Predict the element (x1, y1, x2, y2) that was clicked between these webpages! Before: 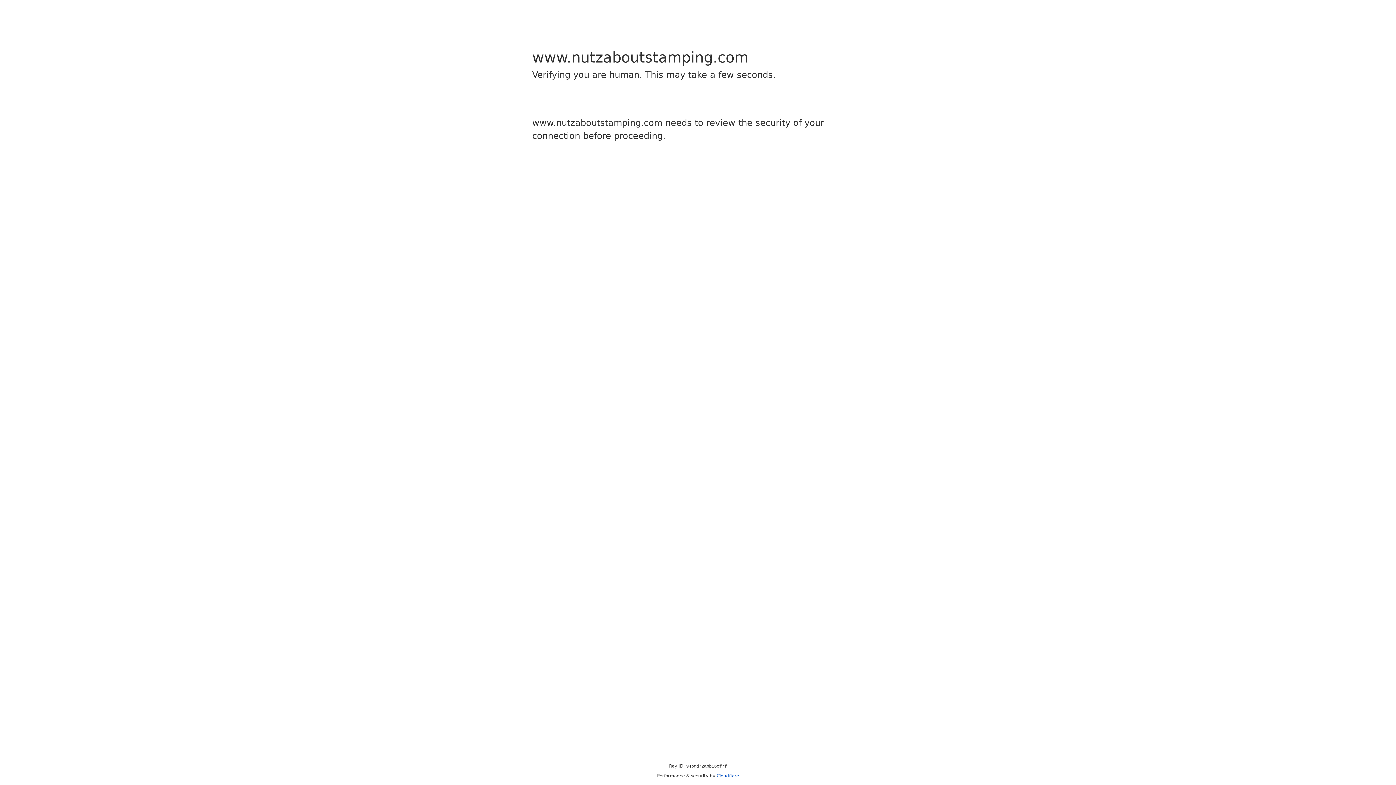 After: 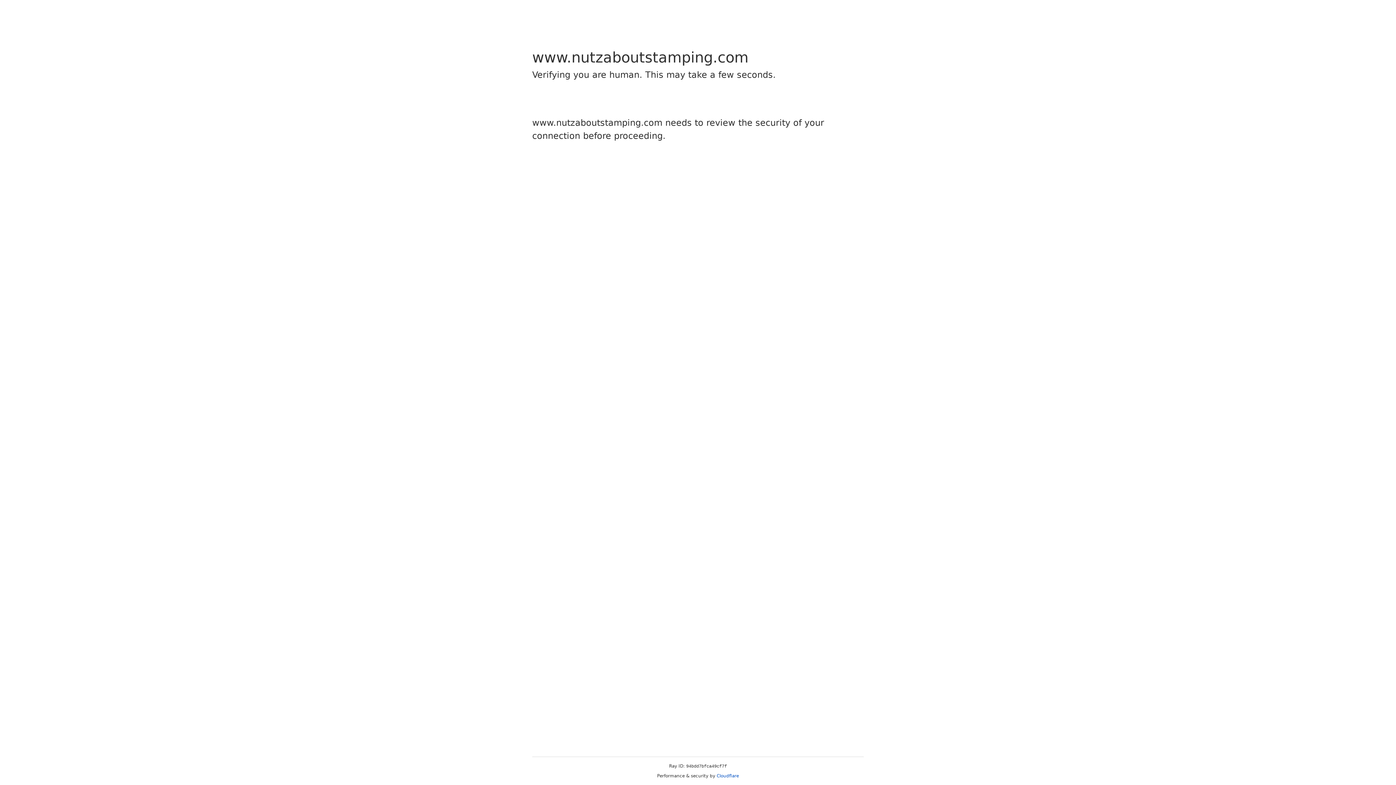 Action: label: Cloudflare bbox: (716, 773, 739, 778)